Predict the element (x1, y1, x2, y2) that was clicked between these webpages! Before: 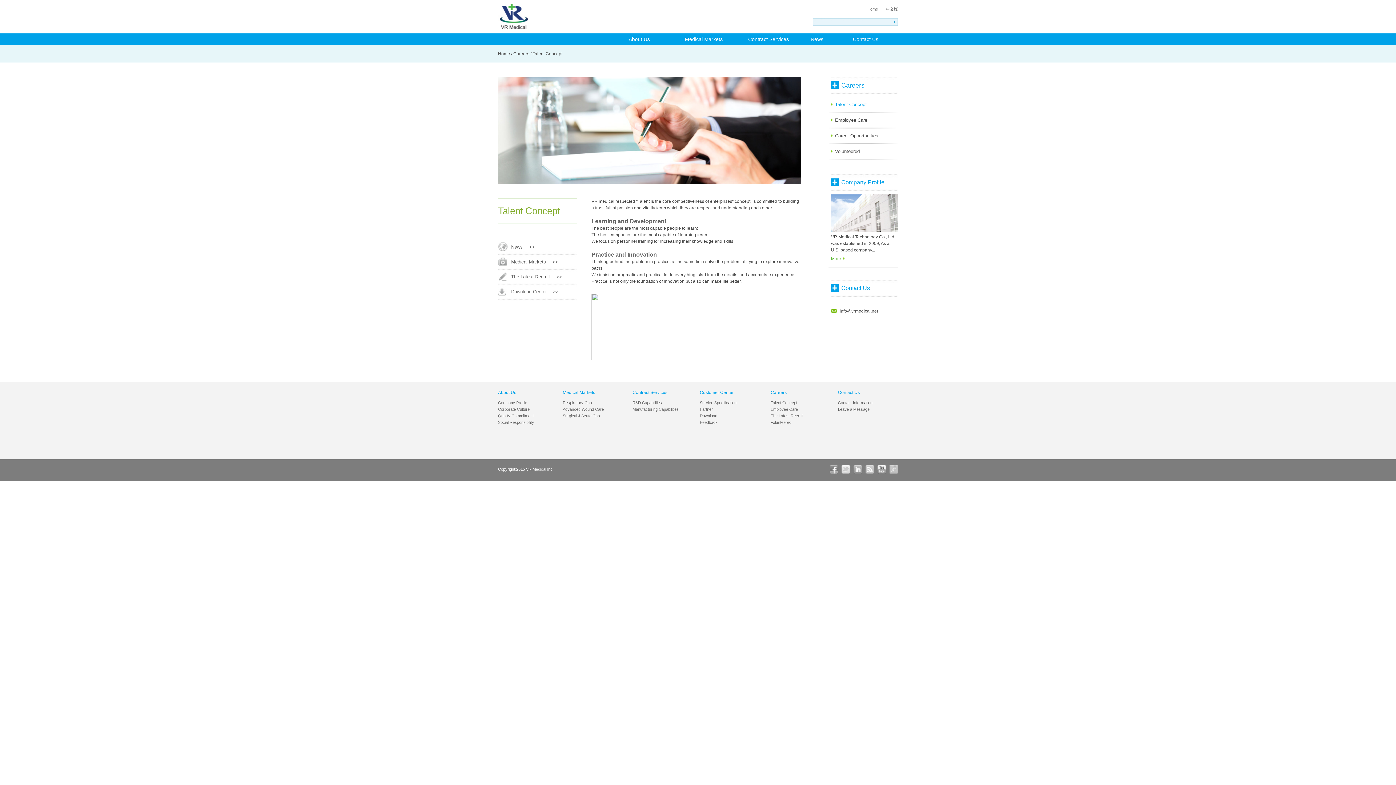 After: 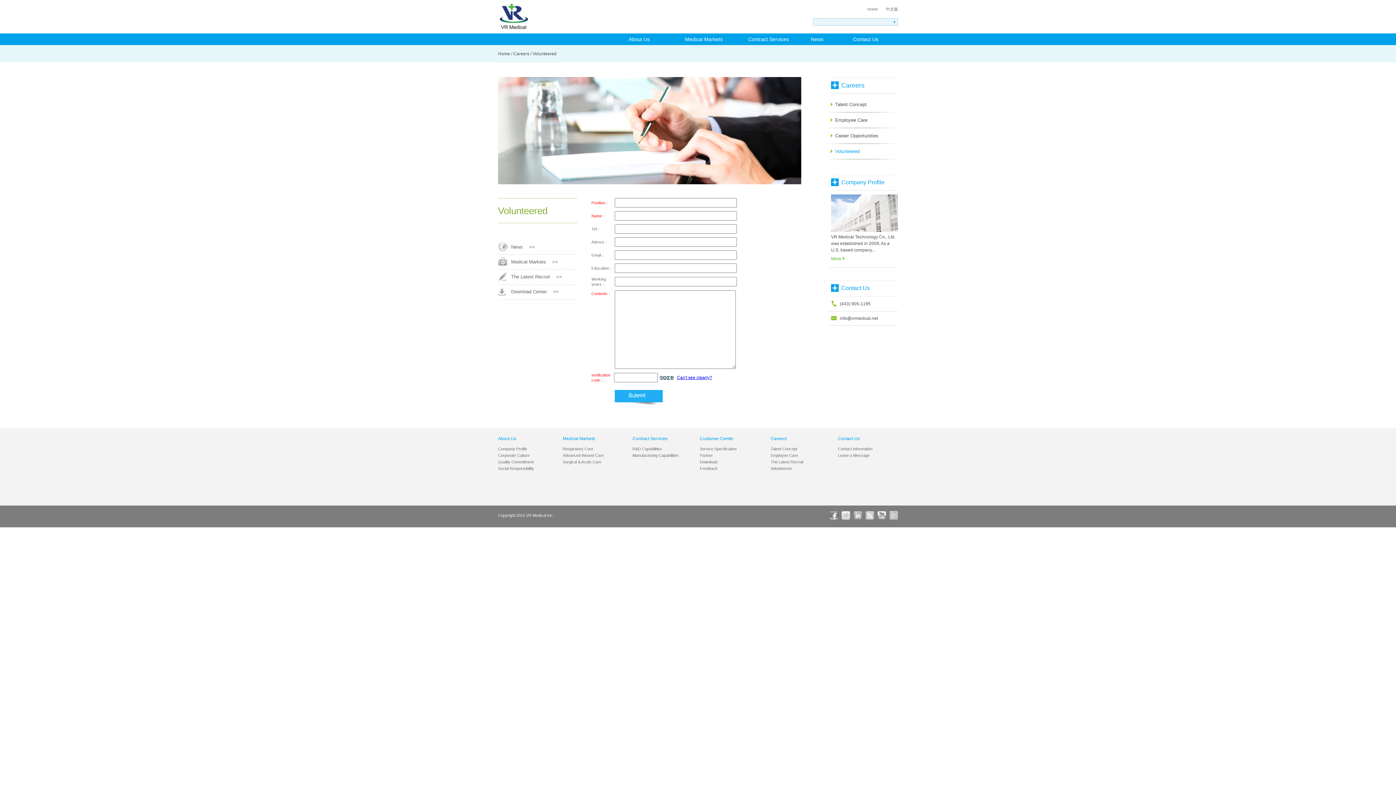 Action: label: Volunteered bbox: (835, 148, 860, 154)